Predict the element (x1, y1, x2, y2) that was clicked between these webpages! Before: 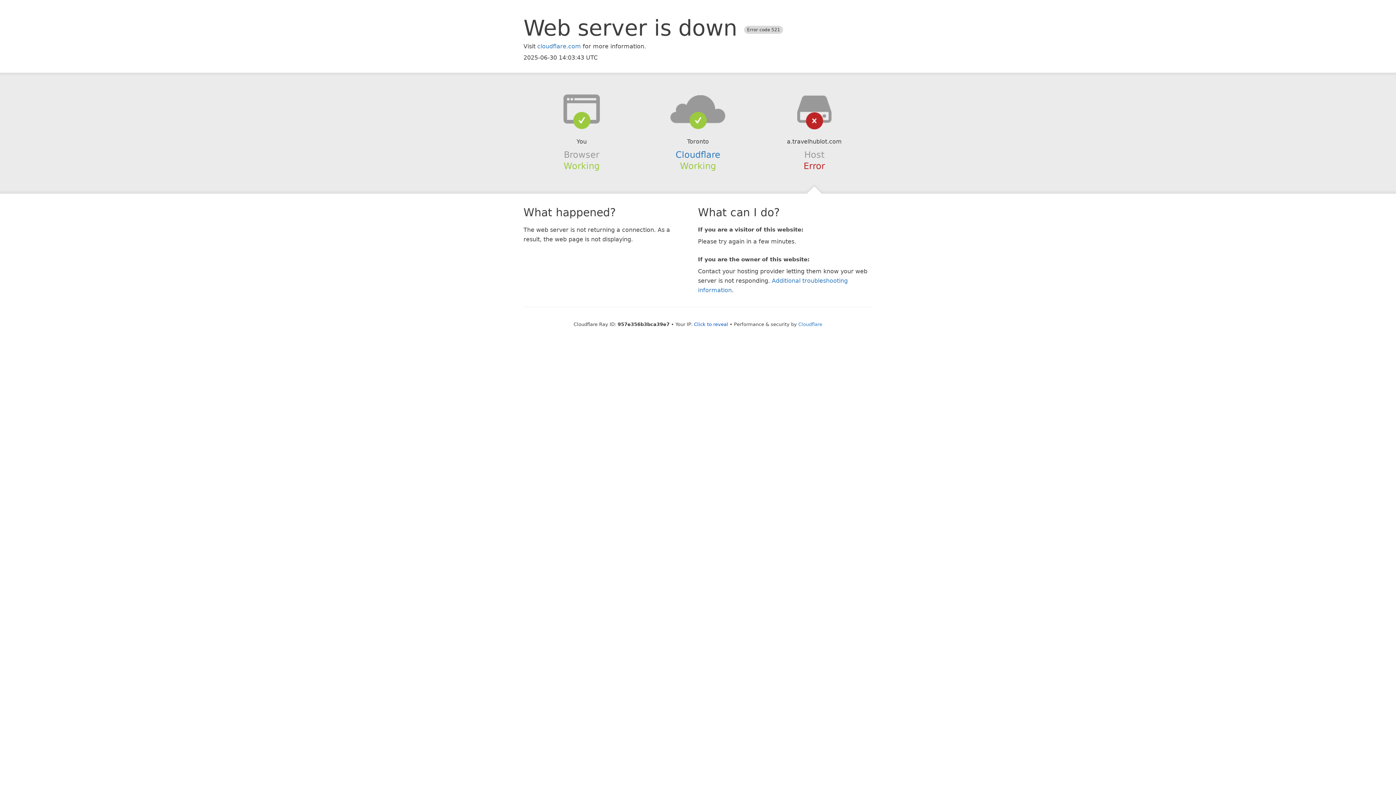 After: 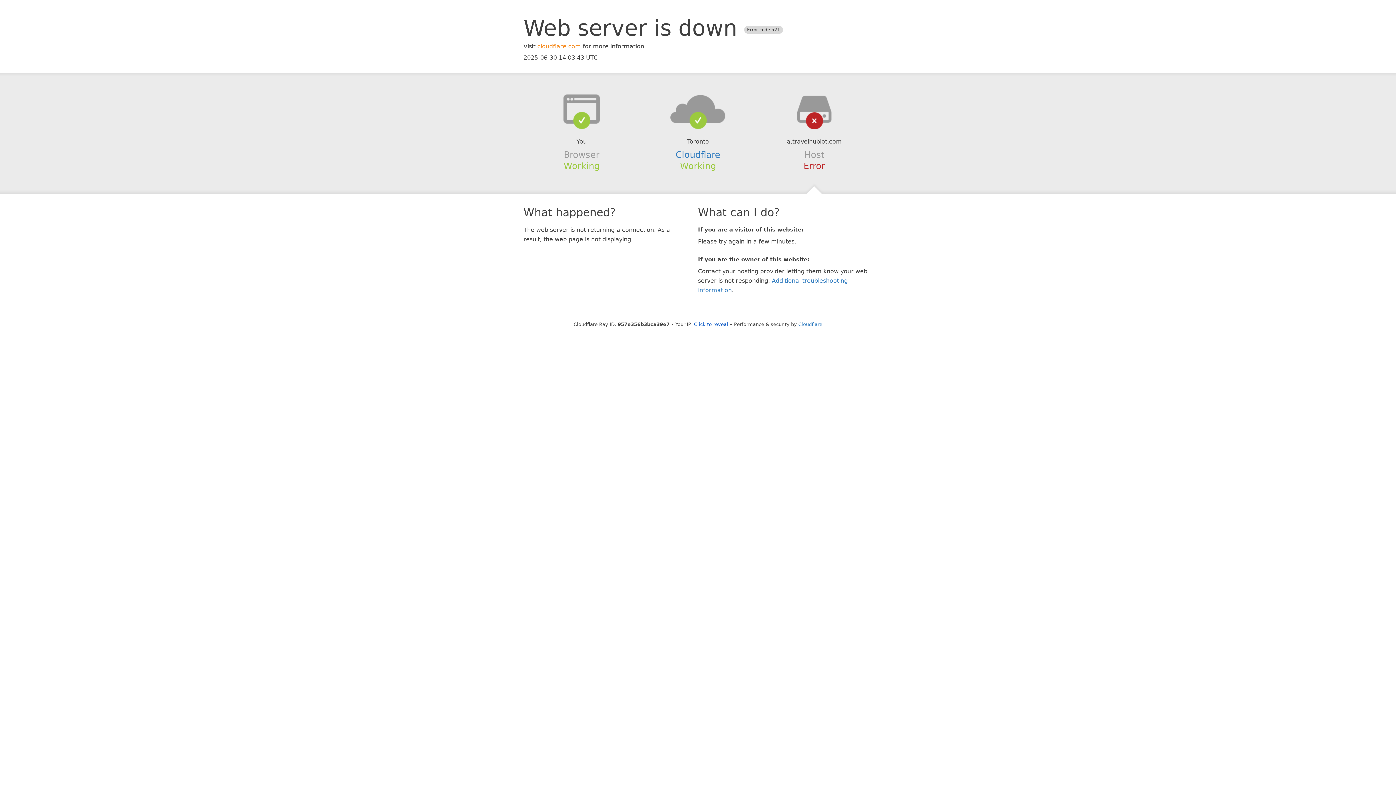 Action: bbox: (537, 42, 581, 49) label: cloudflare.com